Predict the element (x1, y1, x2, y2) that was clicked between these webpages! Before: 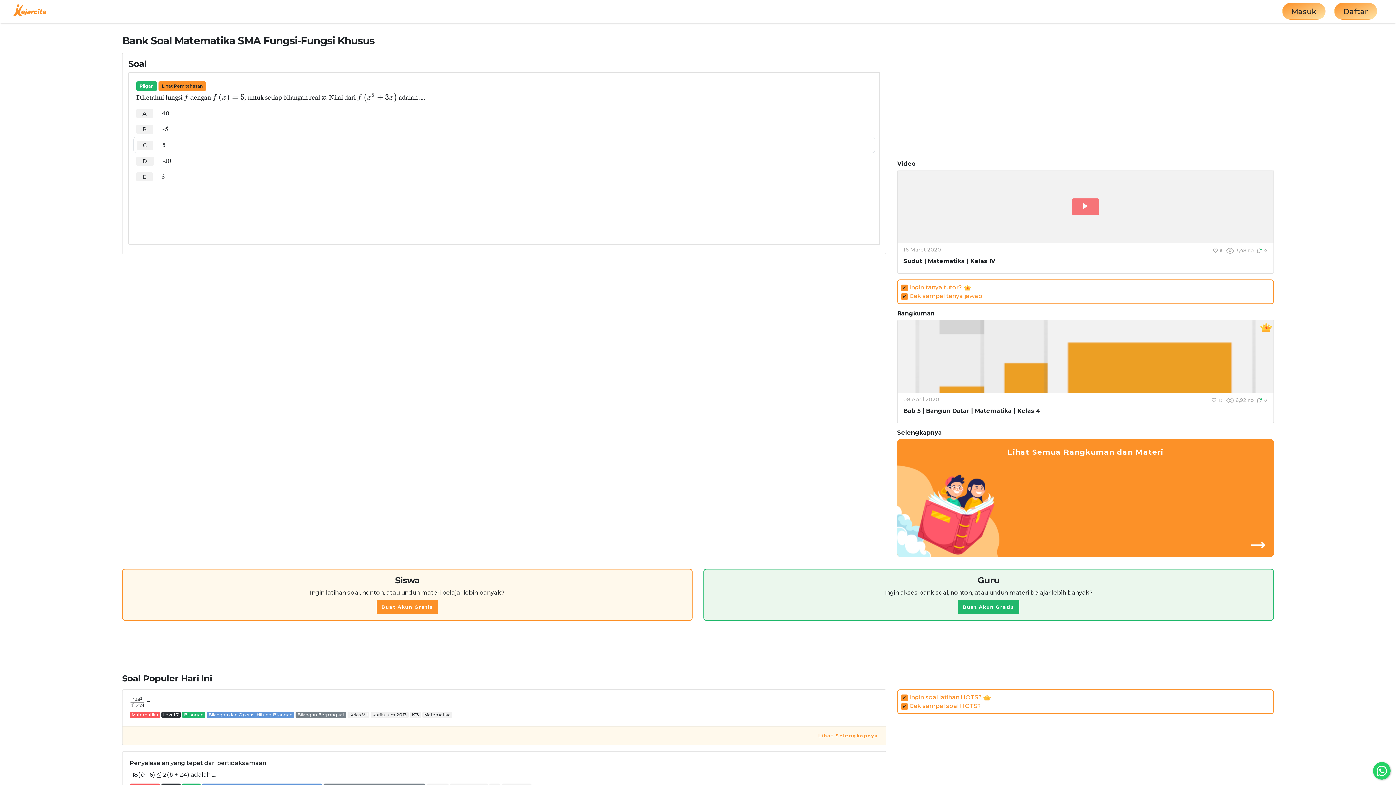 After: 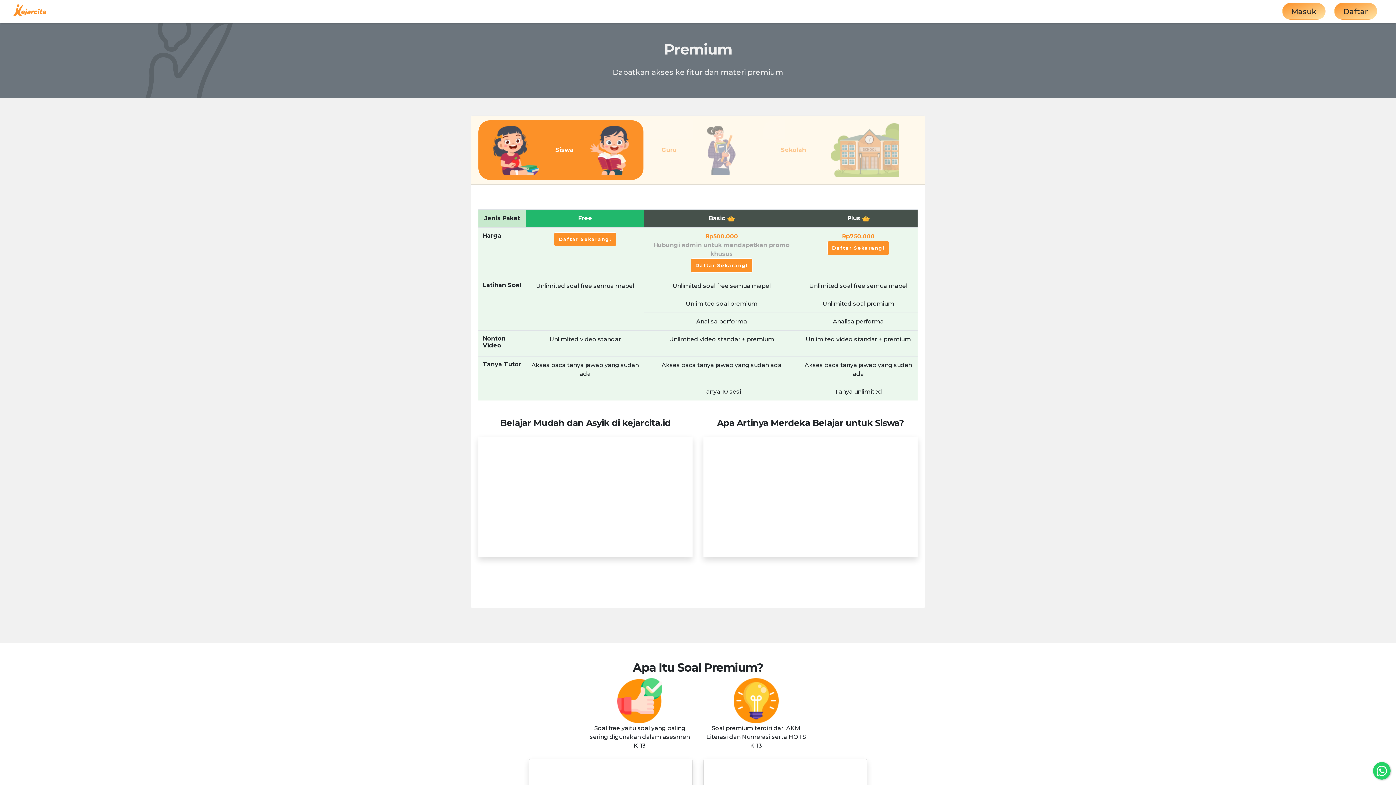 Action: label: ✔ Ingin tanya tutor?  bbox: (901, 284, 971, 290)